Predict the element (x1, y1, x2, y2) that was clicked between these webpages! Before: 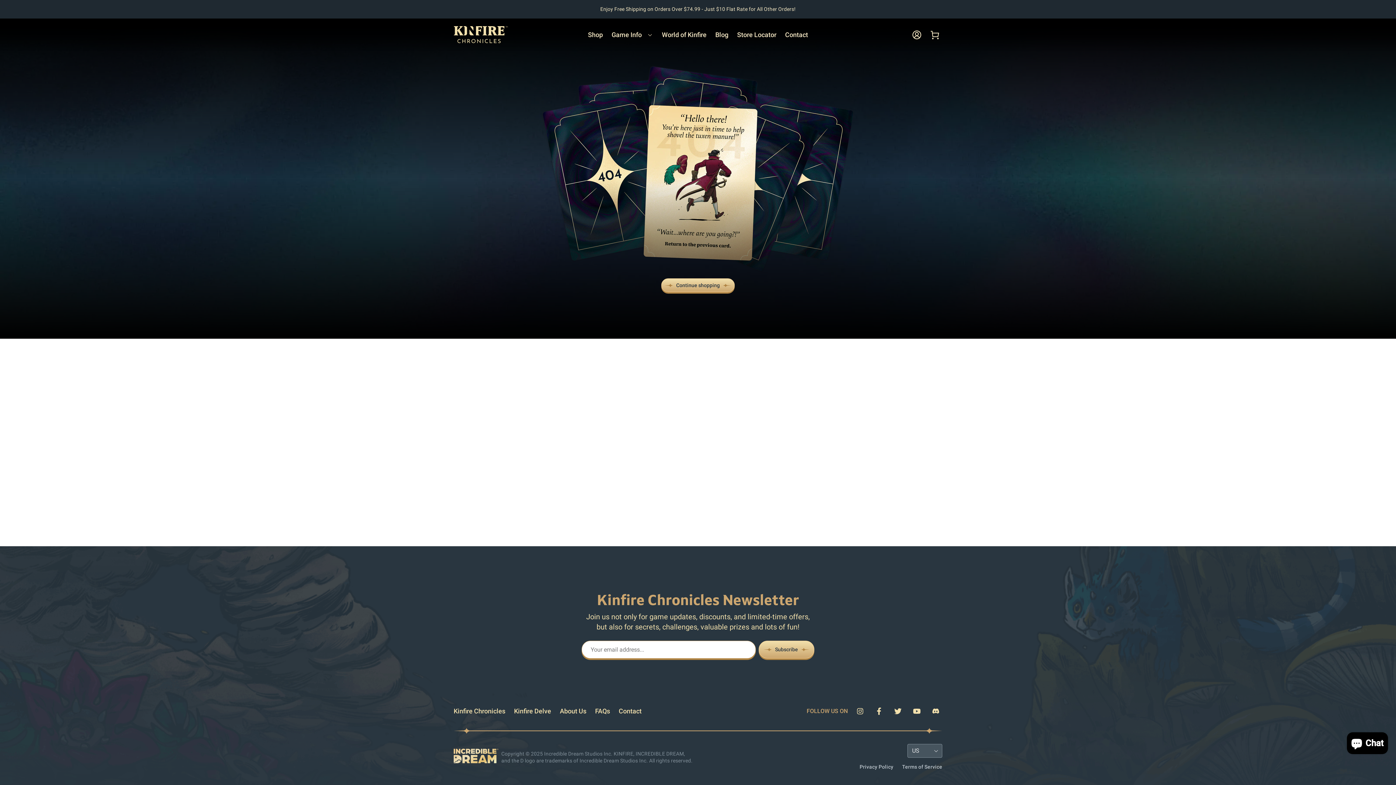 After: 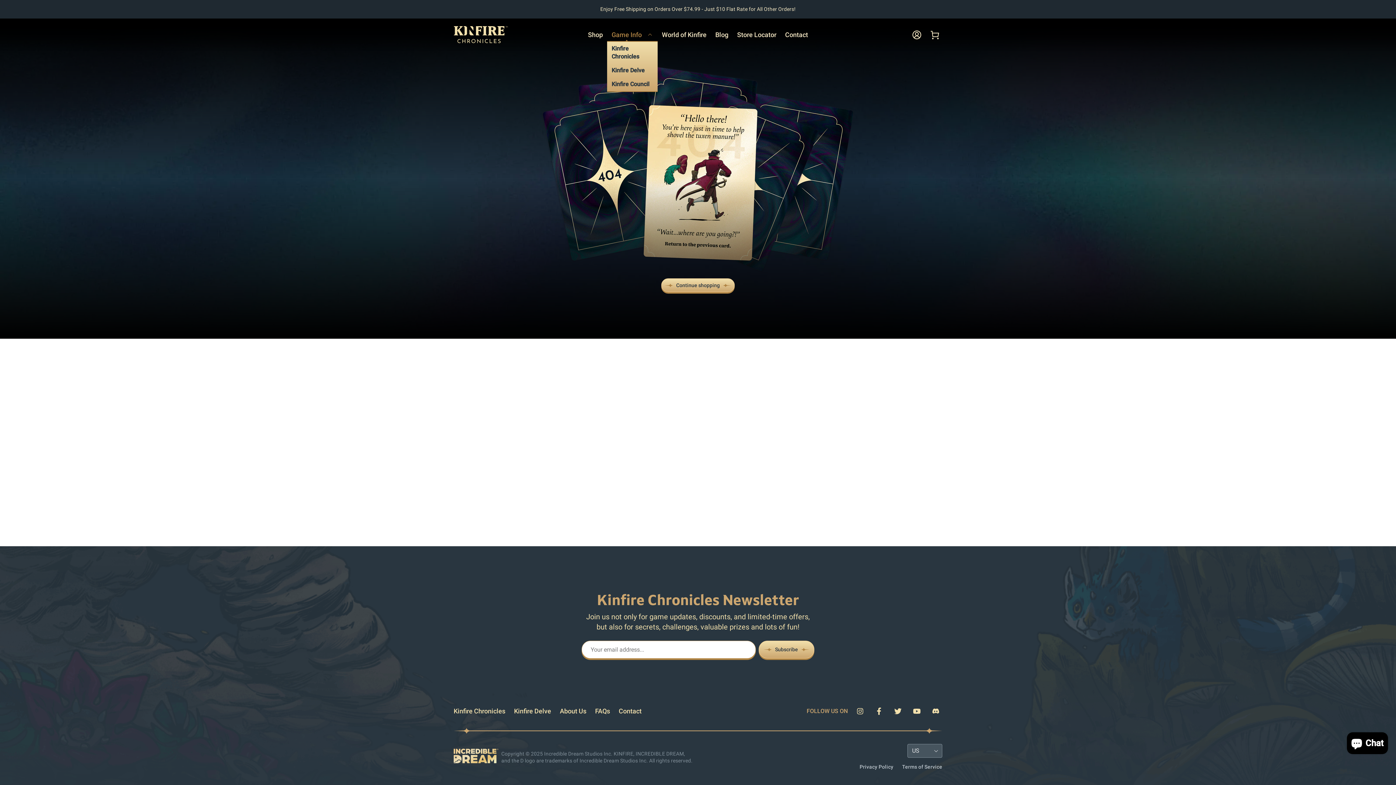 Action: label: Game Info bbox: (607, 25, 657, 43)